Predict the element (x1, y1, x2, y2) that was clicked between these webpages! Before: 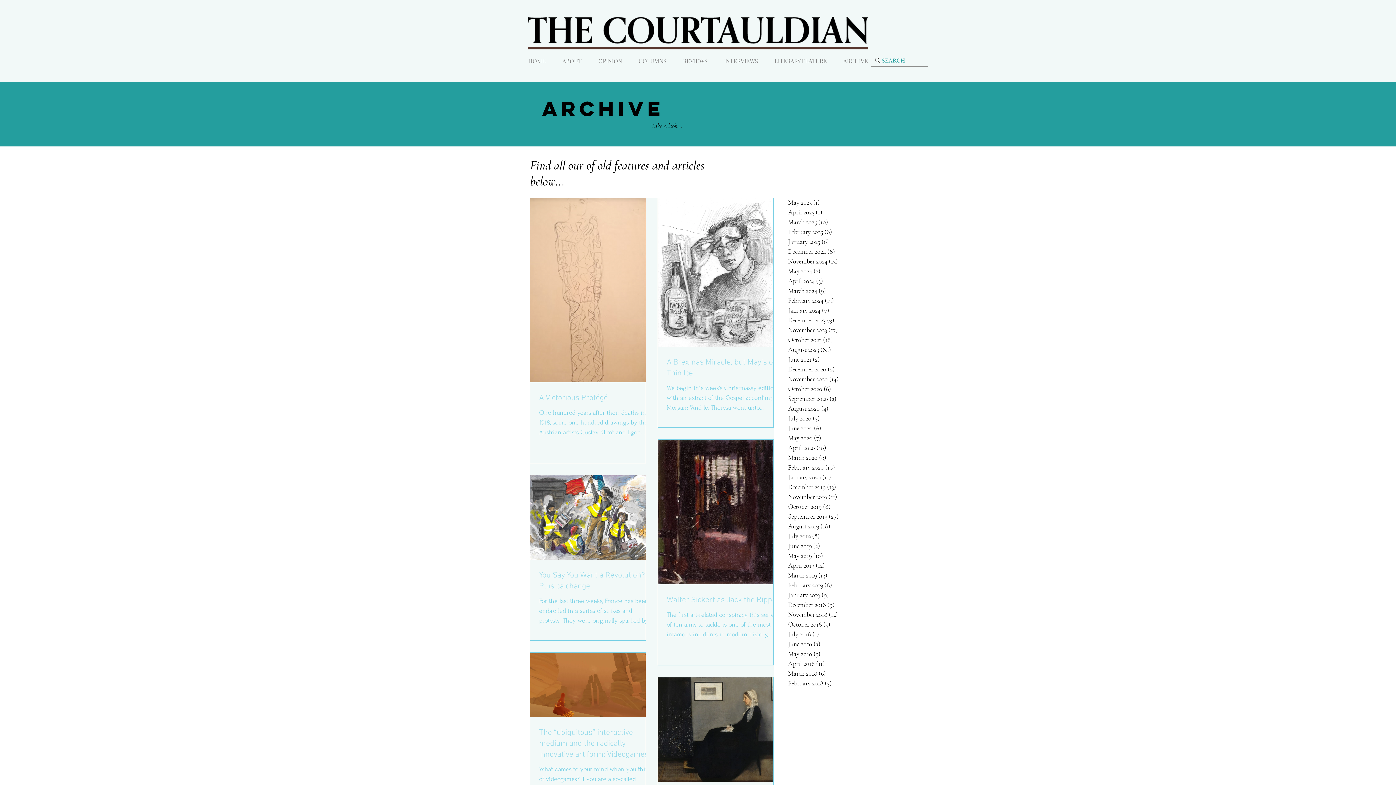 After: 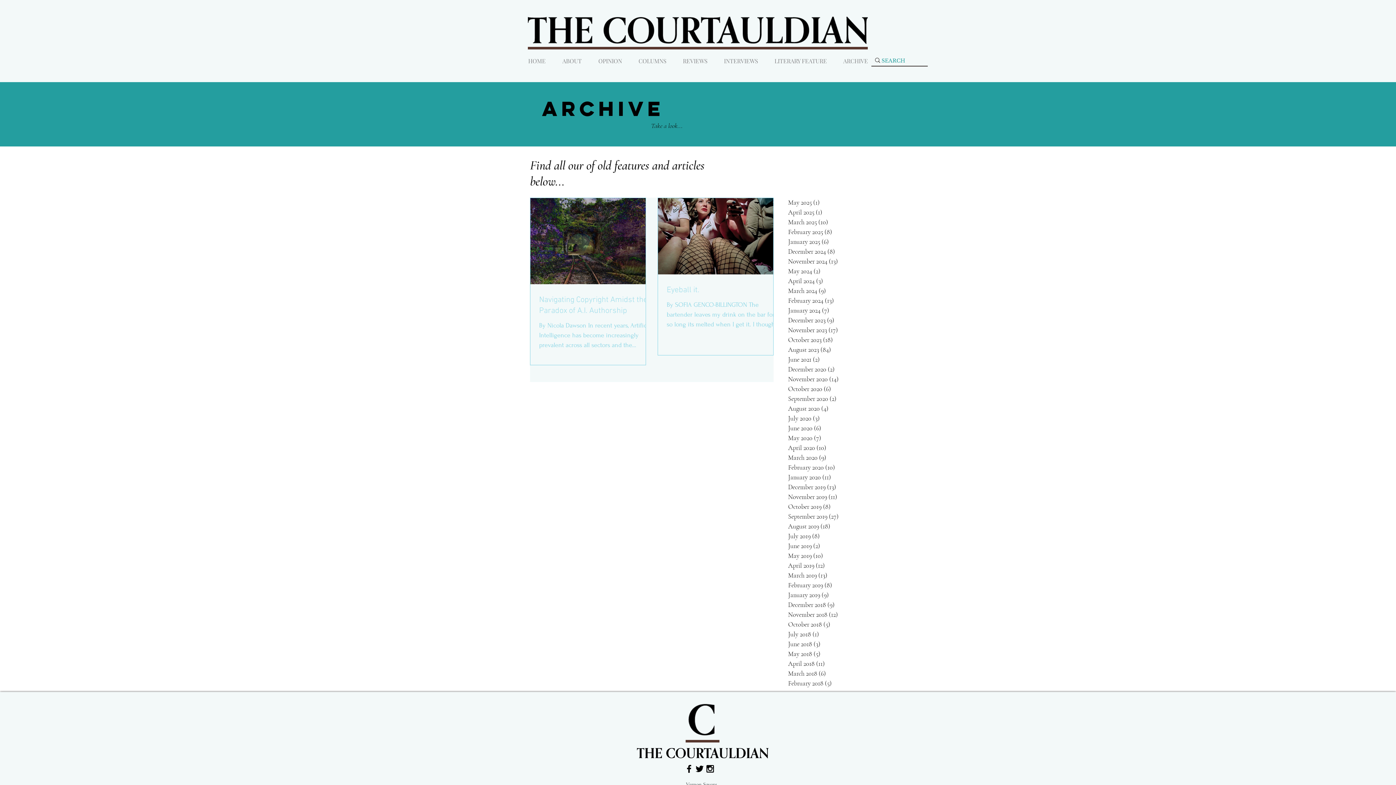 Action: bbox: (788, 266, 865, 276) label: May 2024 (2)
2 posts